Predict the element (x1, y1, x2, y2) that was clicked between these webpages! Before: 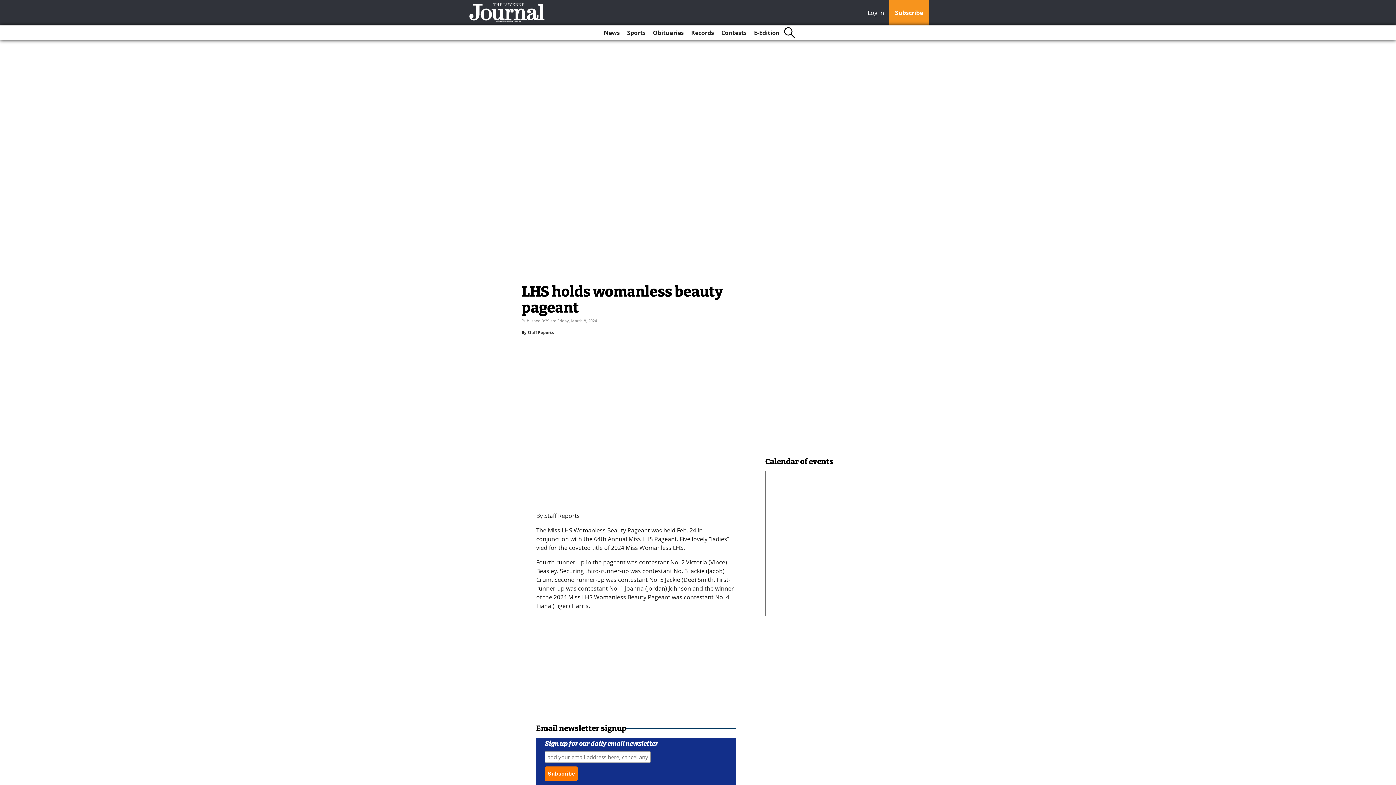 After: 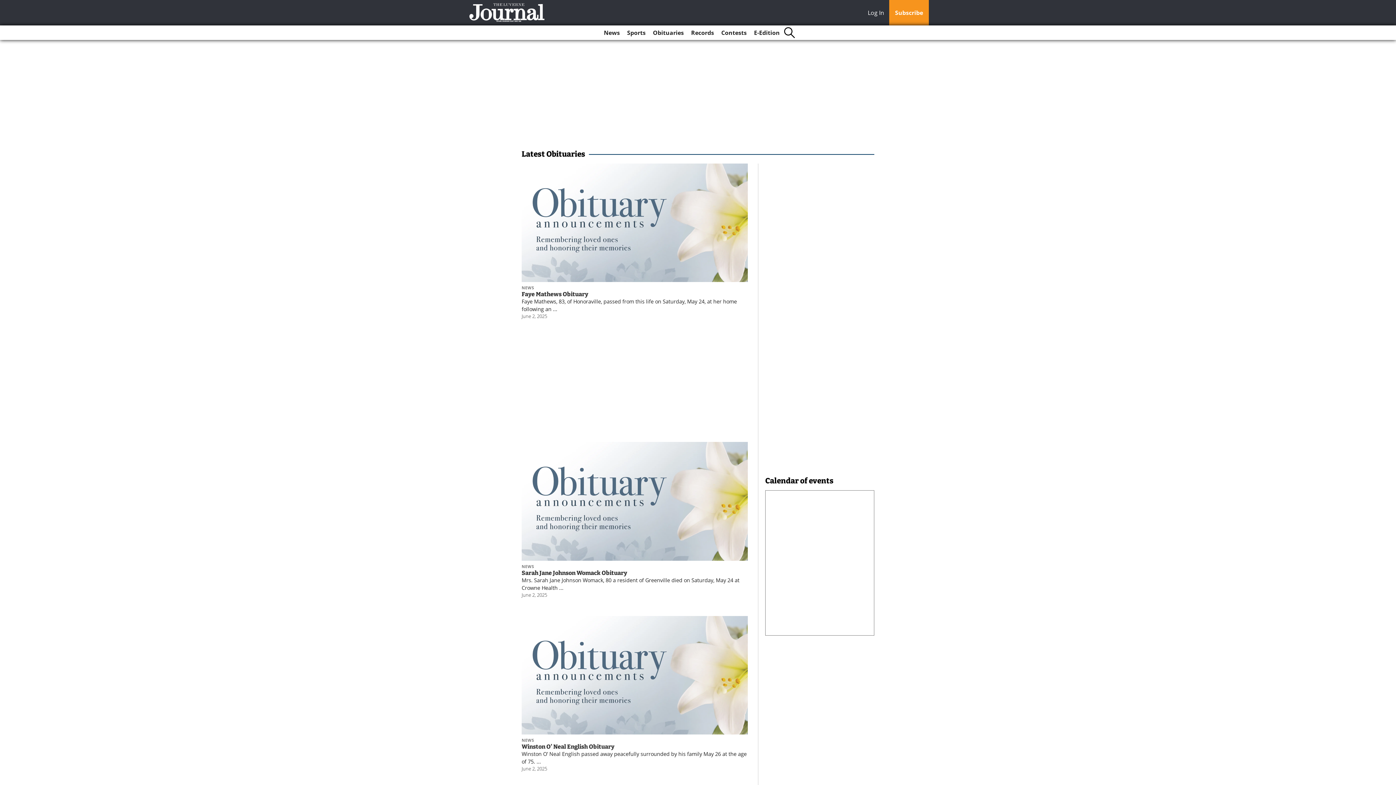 Action: bbox: (650, 25, 686, 40) label: Obituaries